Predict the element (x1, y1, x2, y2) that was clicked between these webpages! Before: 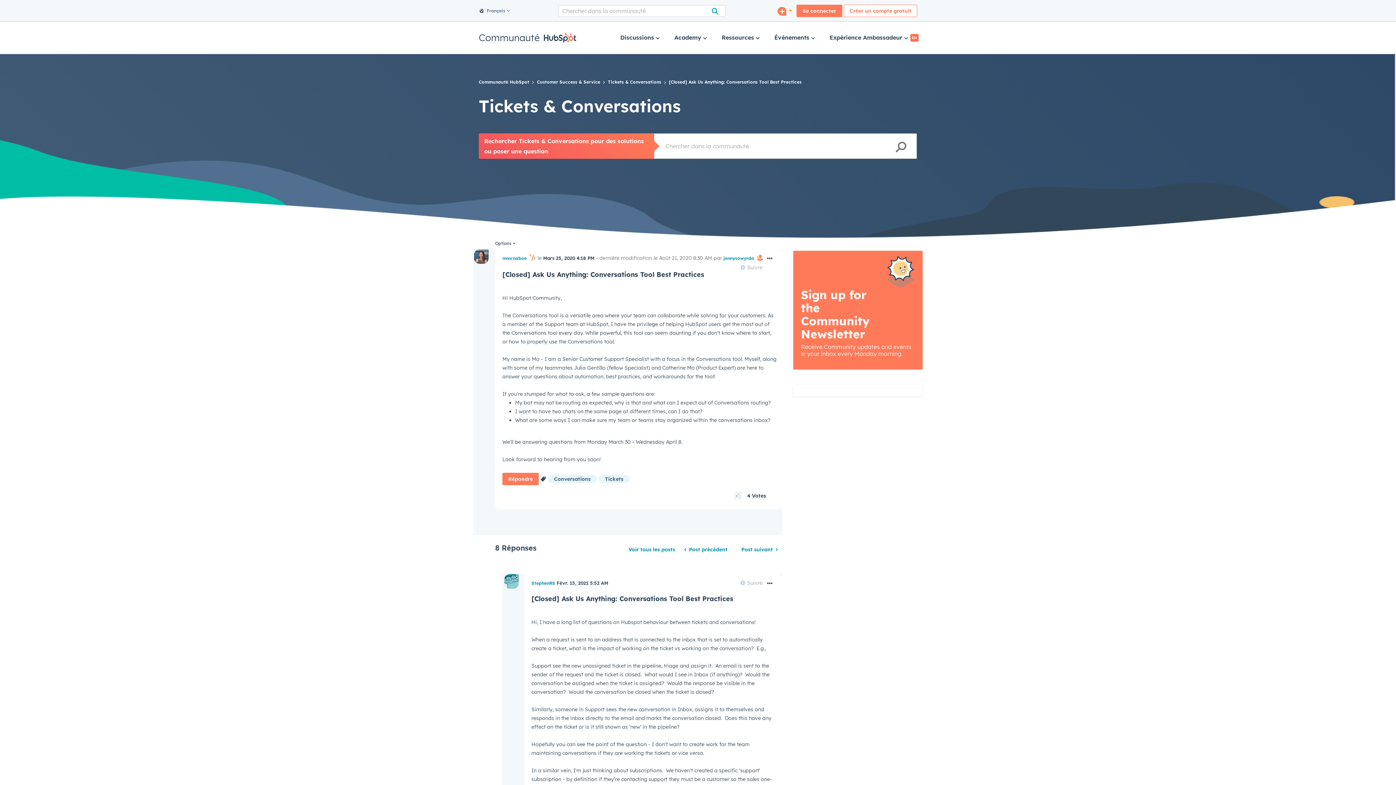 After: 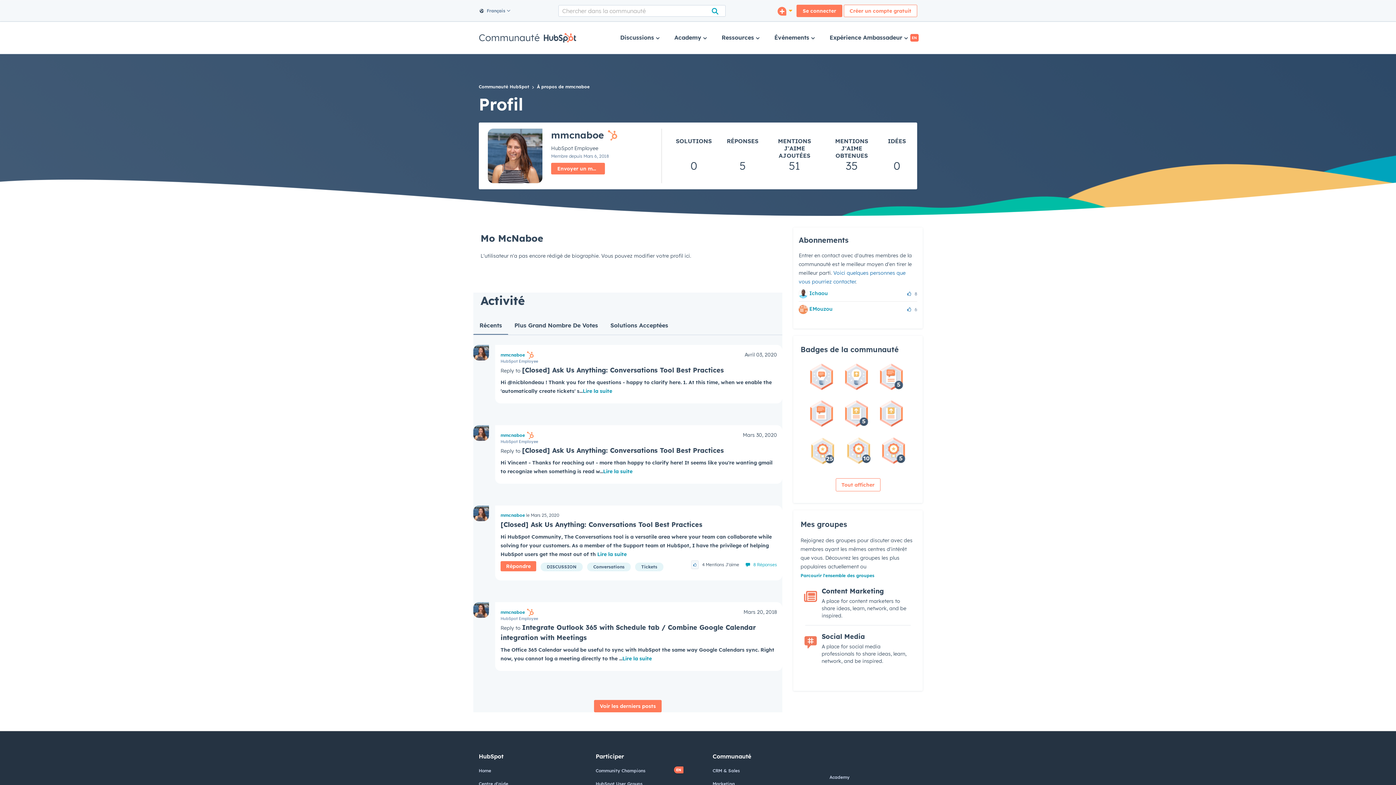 Action: bbox: (502, 255, 526, 261) label: Voir le profil de mmcnaboe